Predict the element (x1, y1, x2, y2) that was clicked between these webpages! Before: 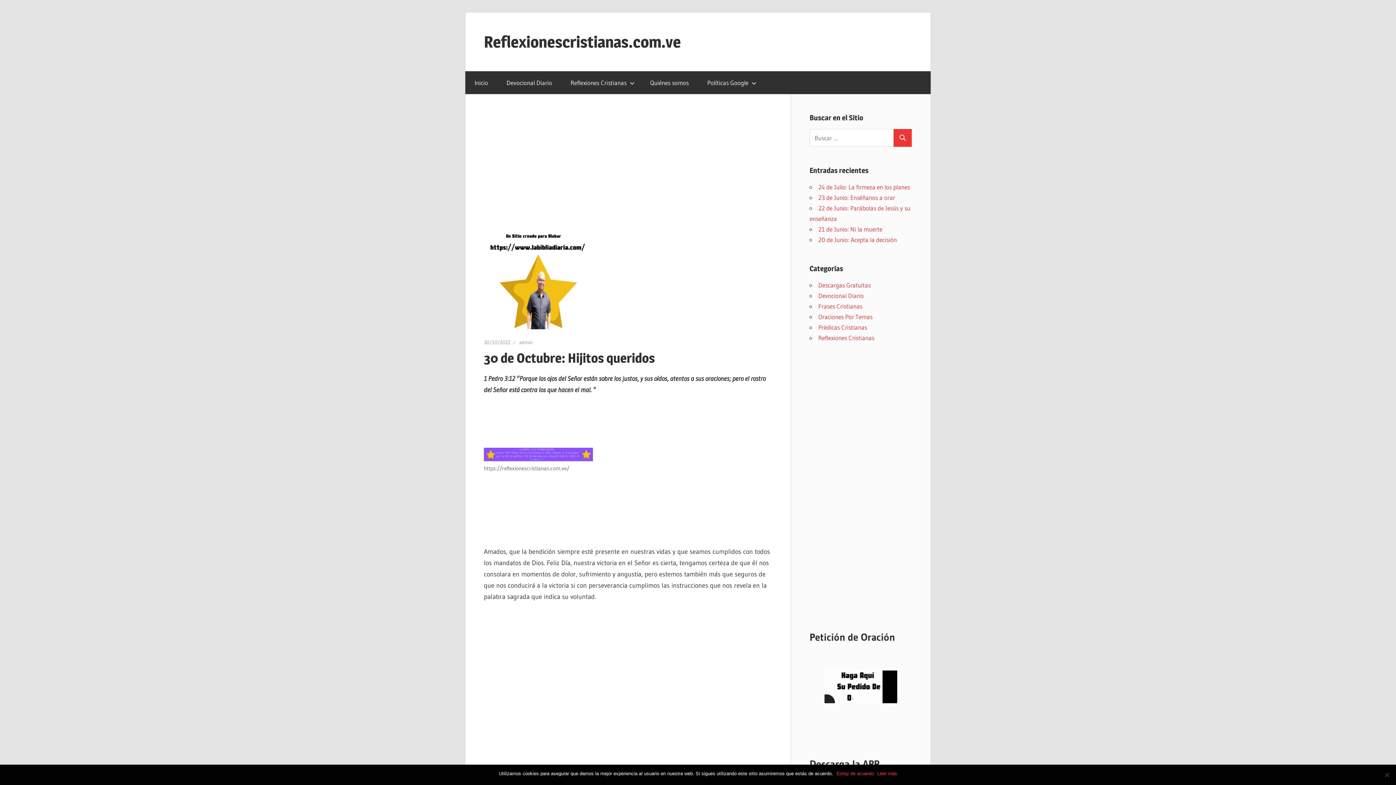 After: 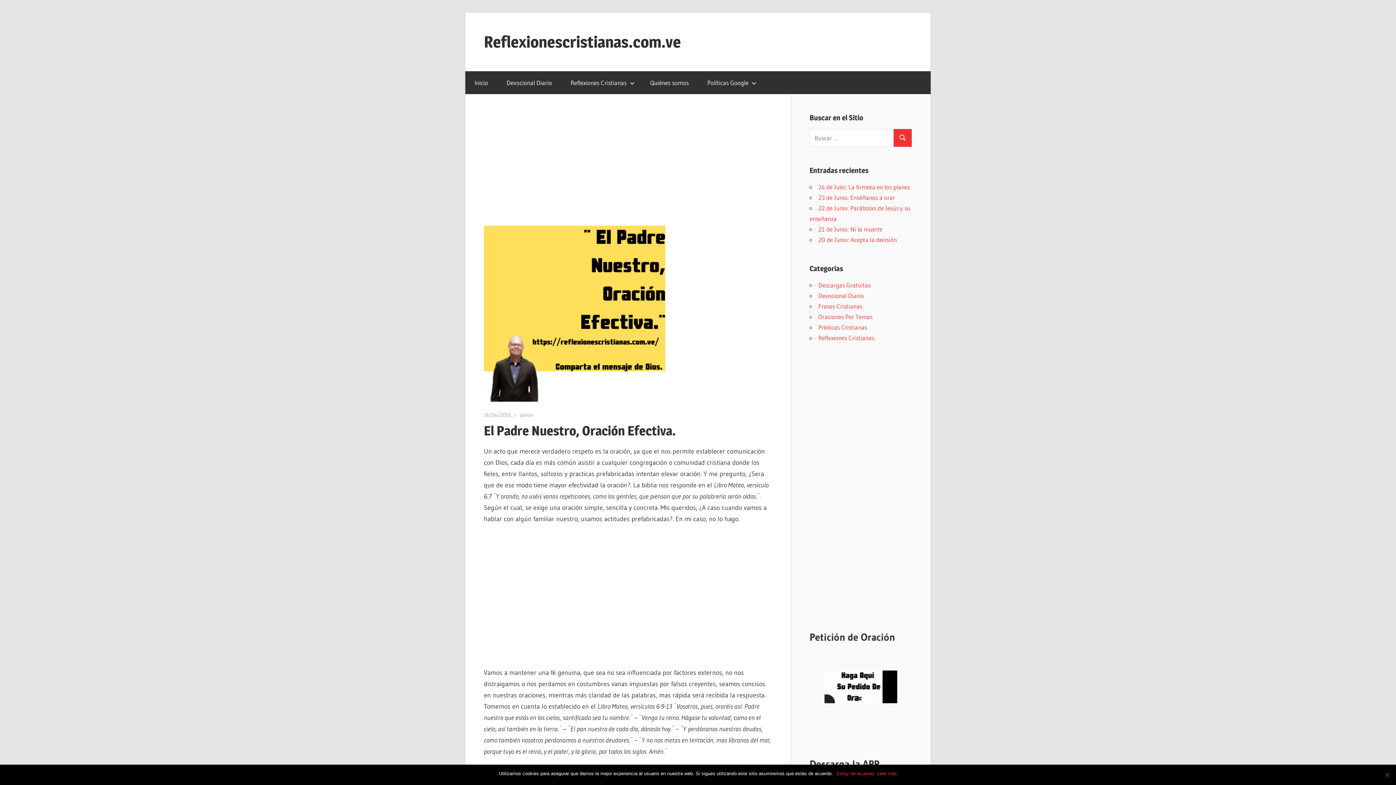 Action: bbox: (824, 672, 897, 679)